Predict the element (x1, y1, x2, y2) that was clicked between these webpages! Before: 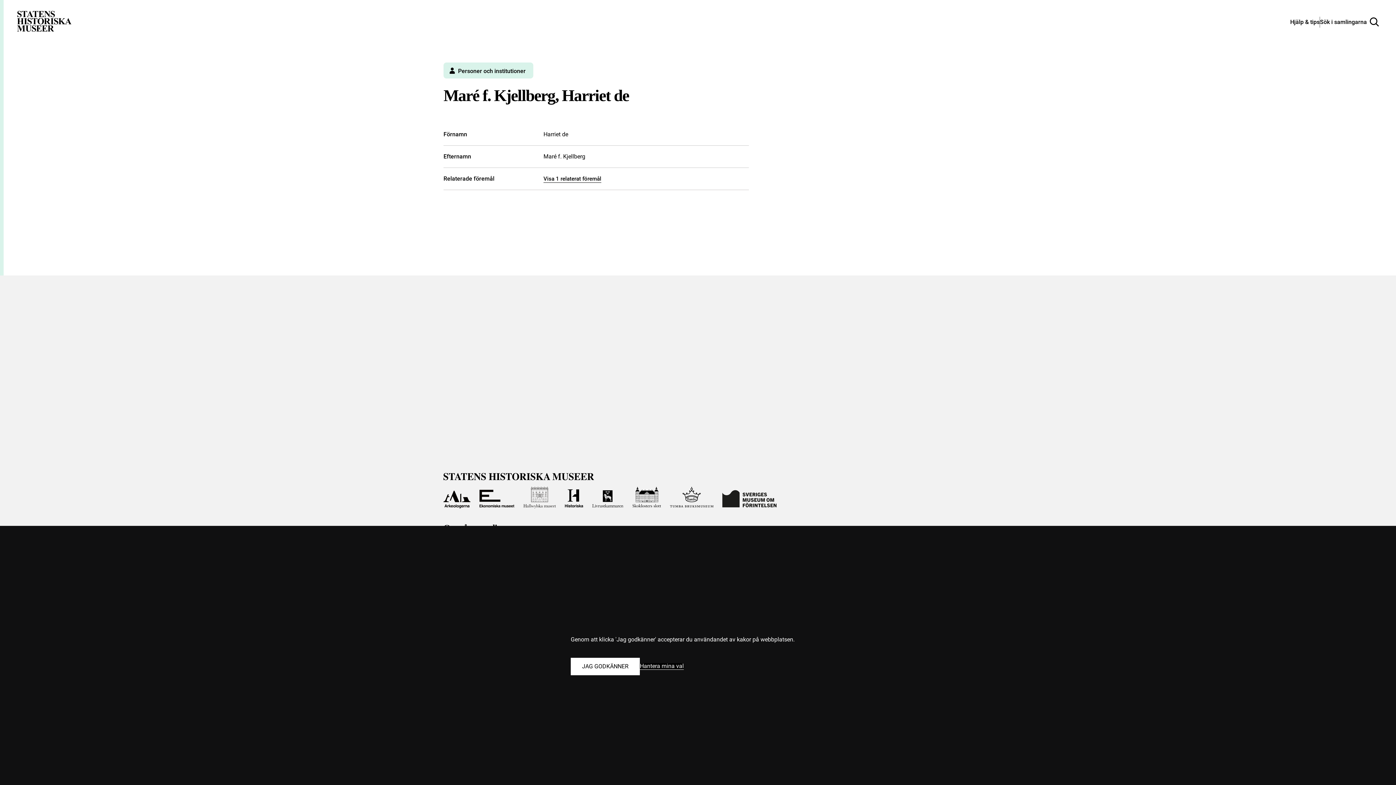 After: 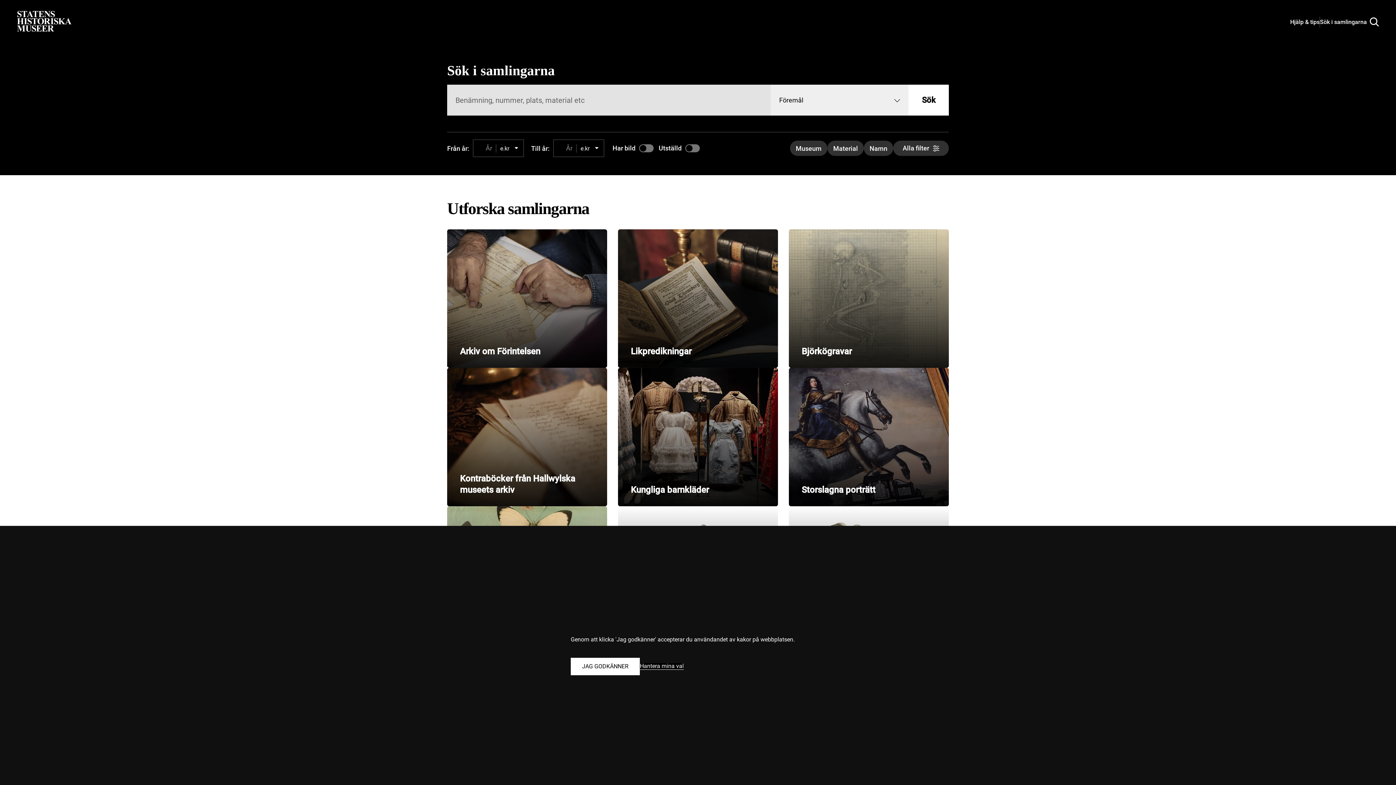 Action: label: Statens historiska museer, Sök i samlingarna - startsida bbox: (17, 10, 71, 30)